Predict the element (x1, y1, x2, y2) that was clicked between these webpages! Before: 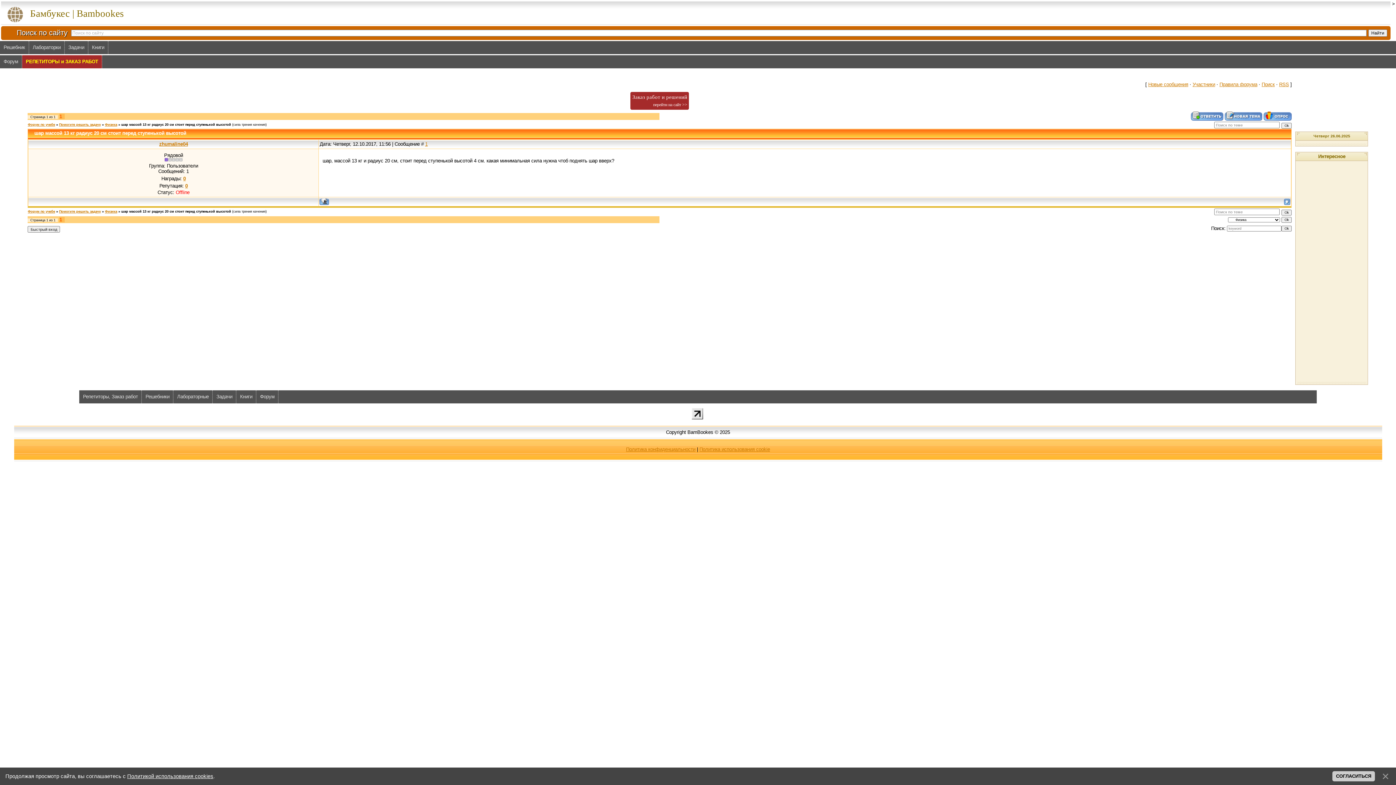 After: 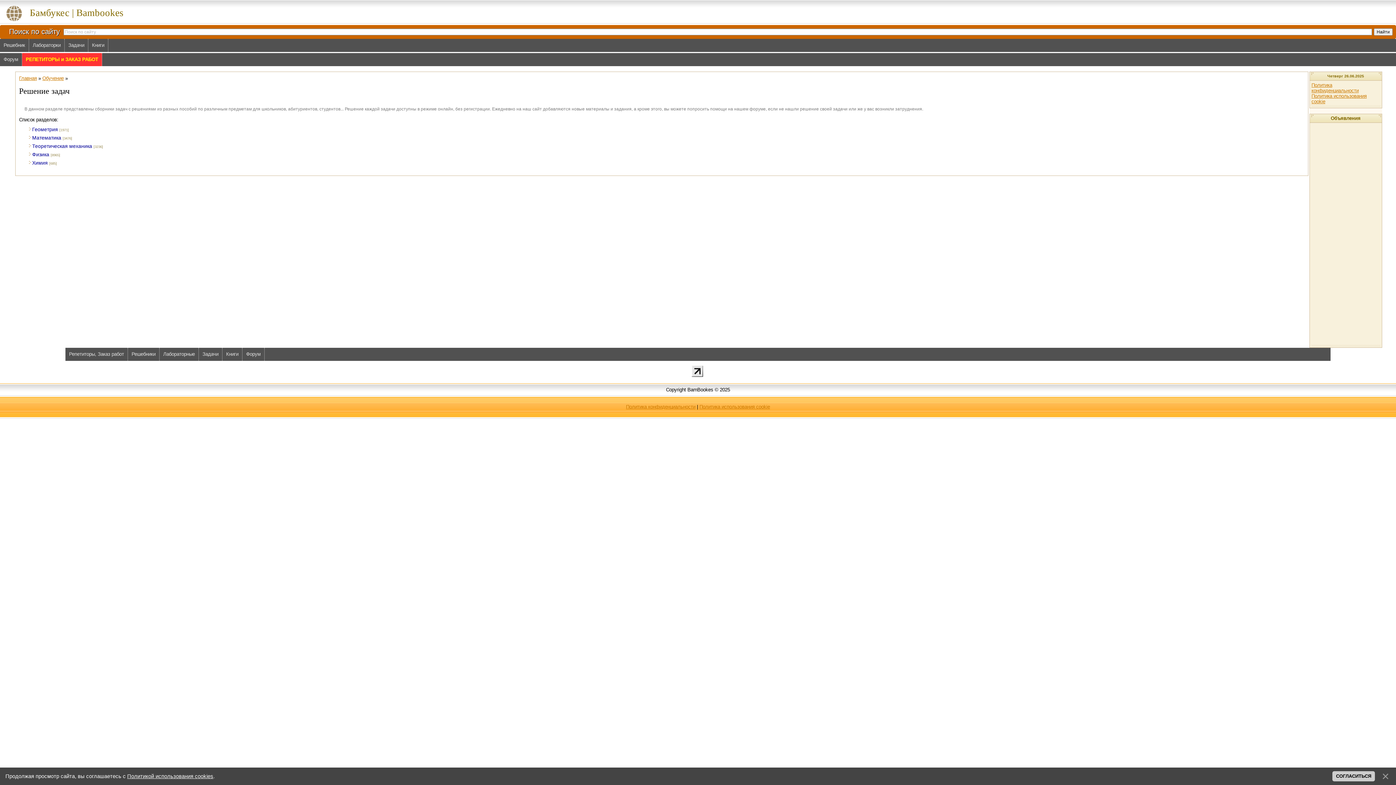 Action: bbox: (64, 41, 88, 54) label: Задачи